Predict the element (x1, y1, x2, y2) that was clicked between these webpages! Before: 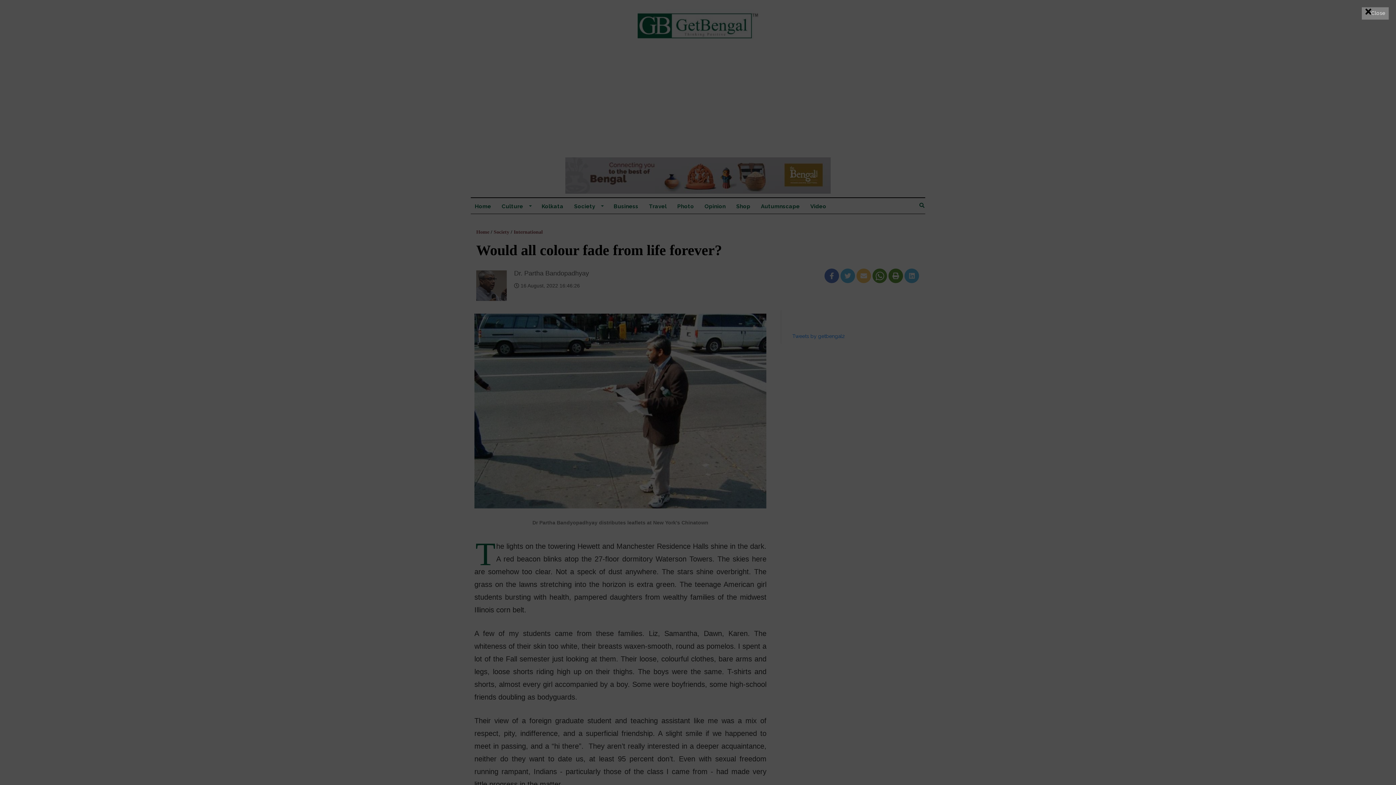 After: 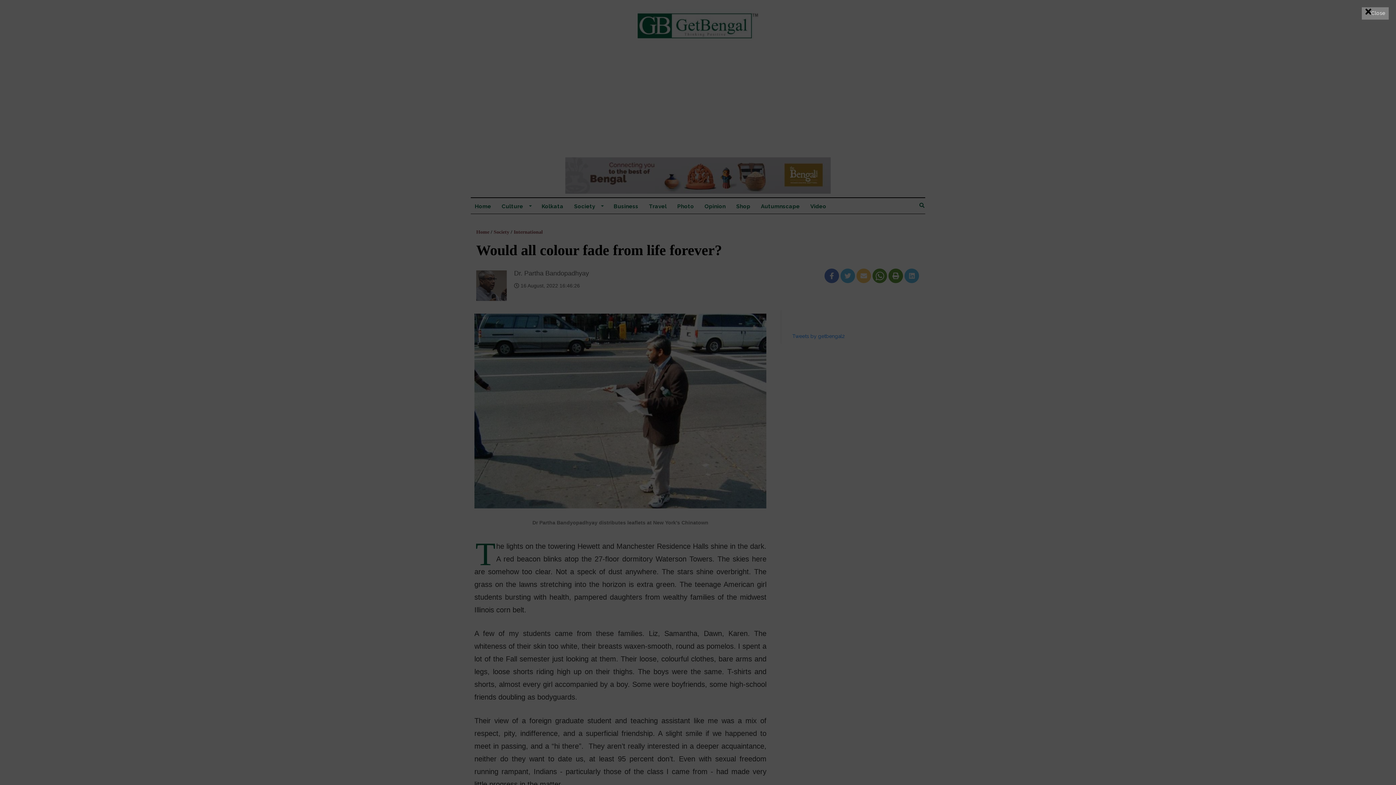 Action: bbox: (7, 7, 1389, 778)